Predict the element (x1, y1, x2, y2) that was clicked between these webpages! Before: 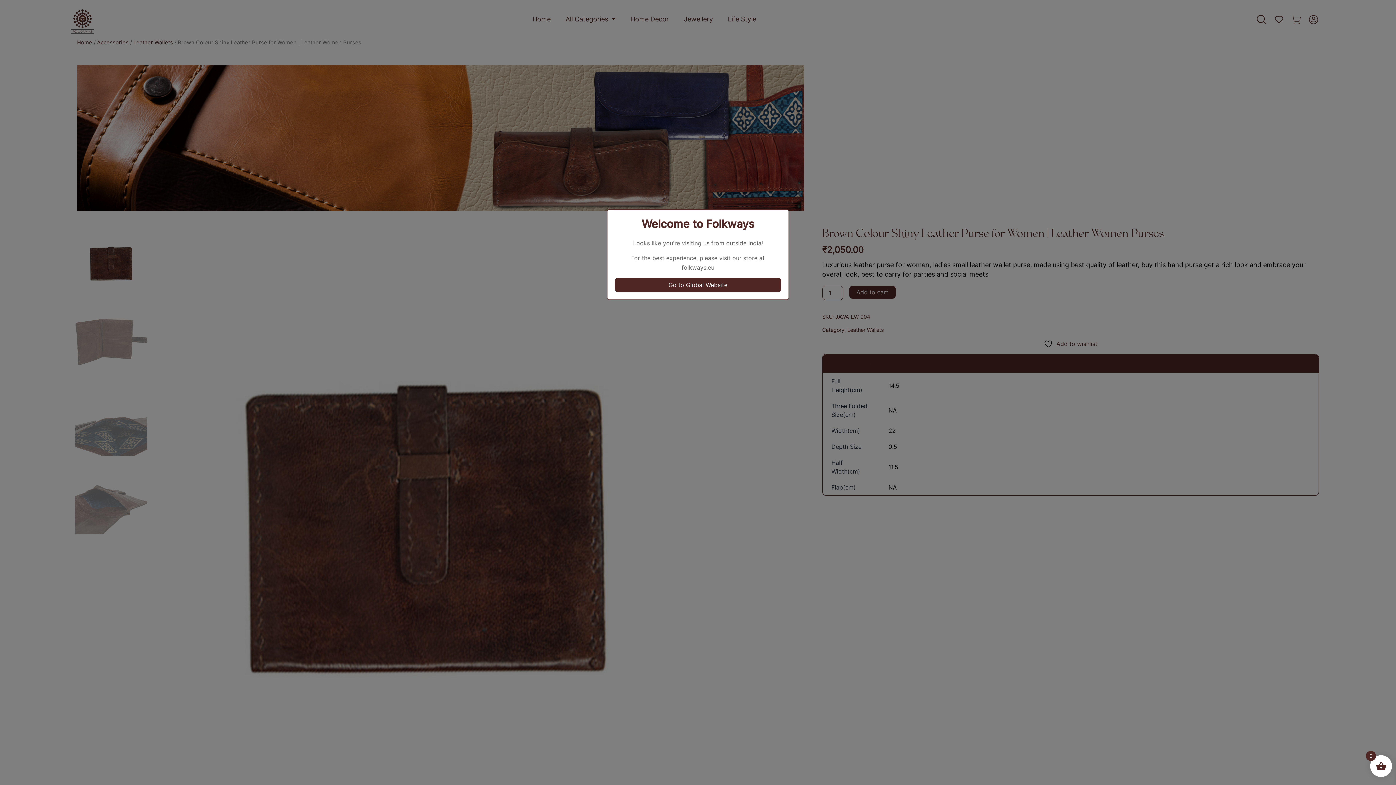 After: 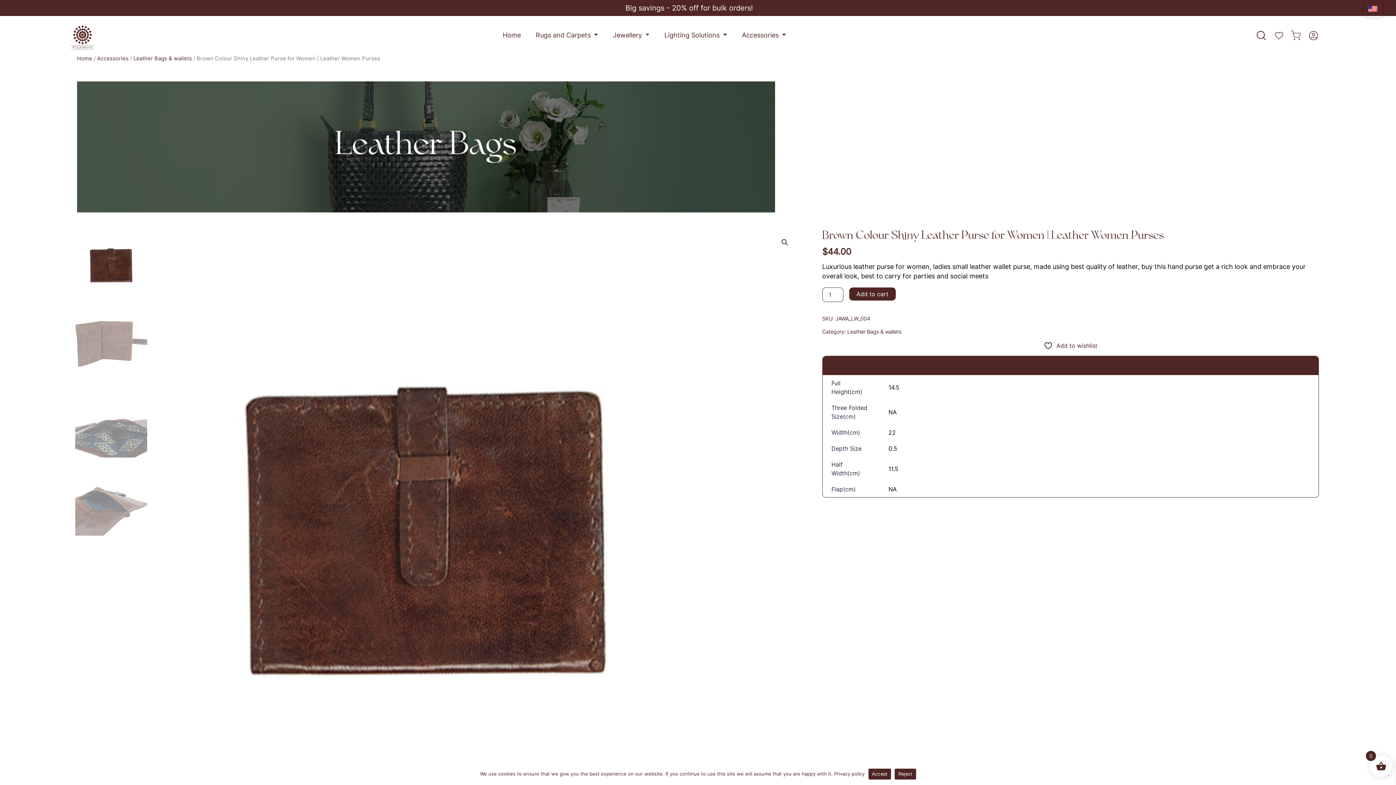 Action: bbox: (614, 277, 781, 292) label: Go to Global Website